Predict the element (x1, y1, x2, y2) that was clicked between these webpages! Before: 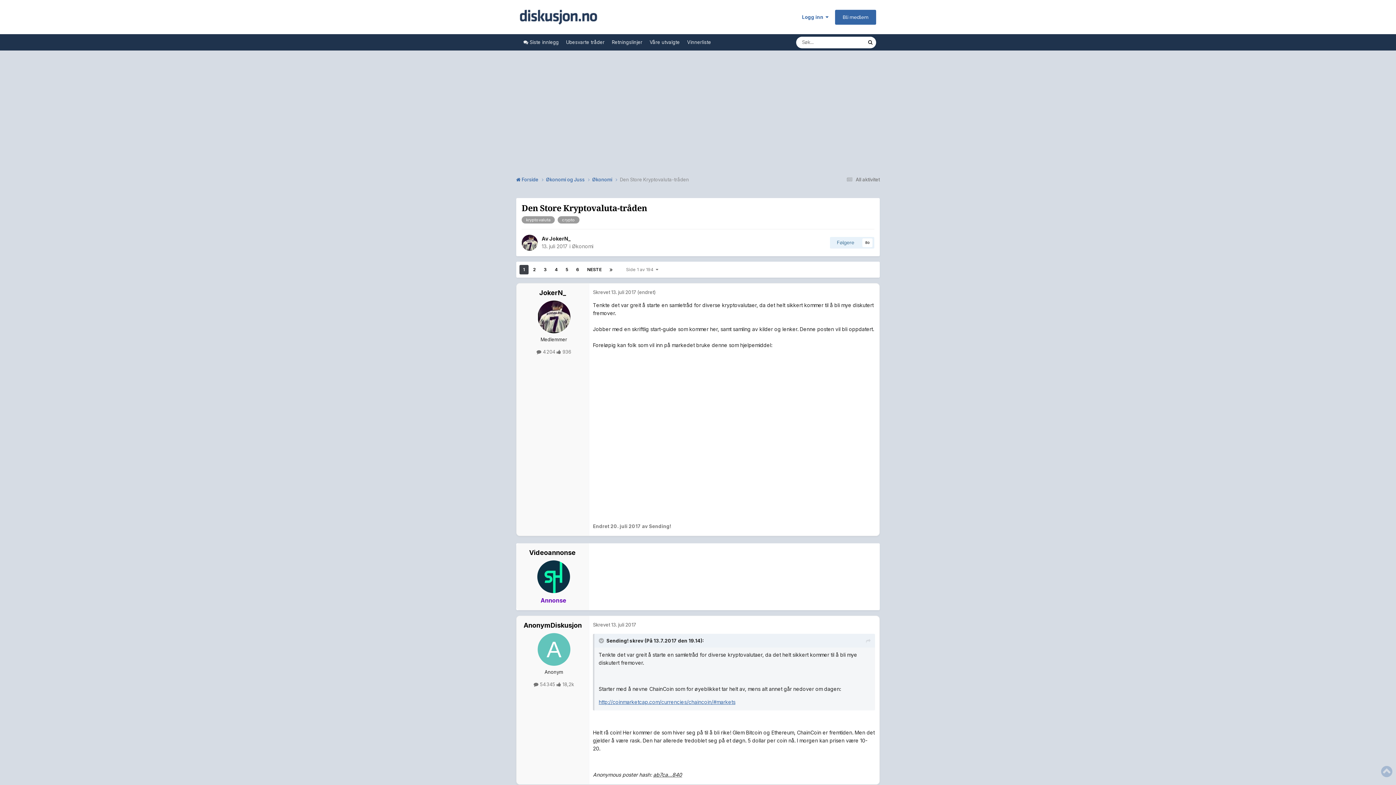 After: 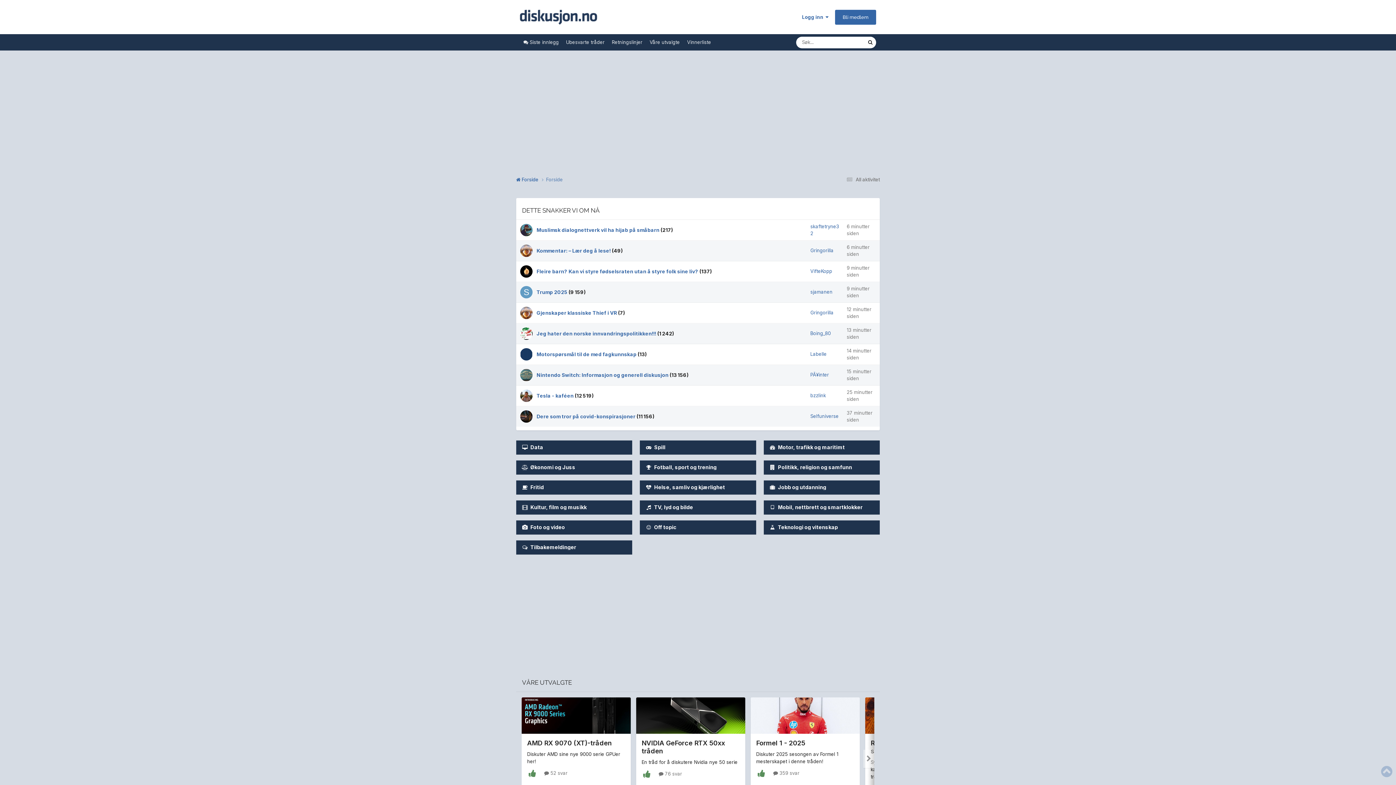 Action: label:  Forside  bbox: (516, 174, 546, 184)